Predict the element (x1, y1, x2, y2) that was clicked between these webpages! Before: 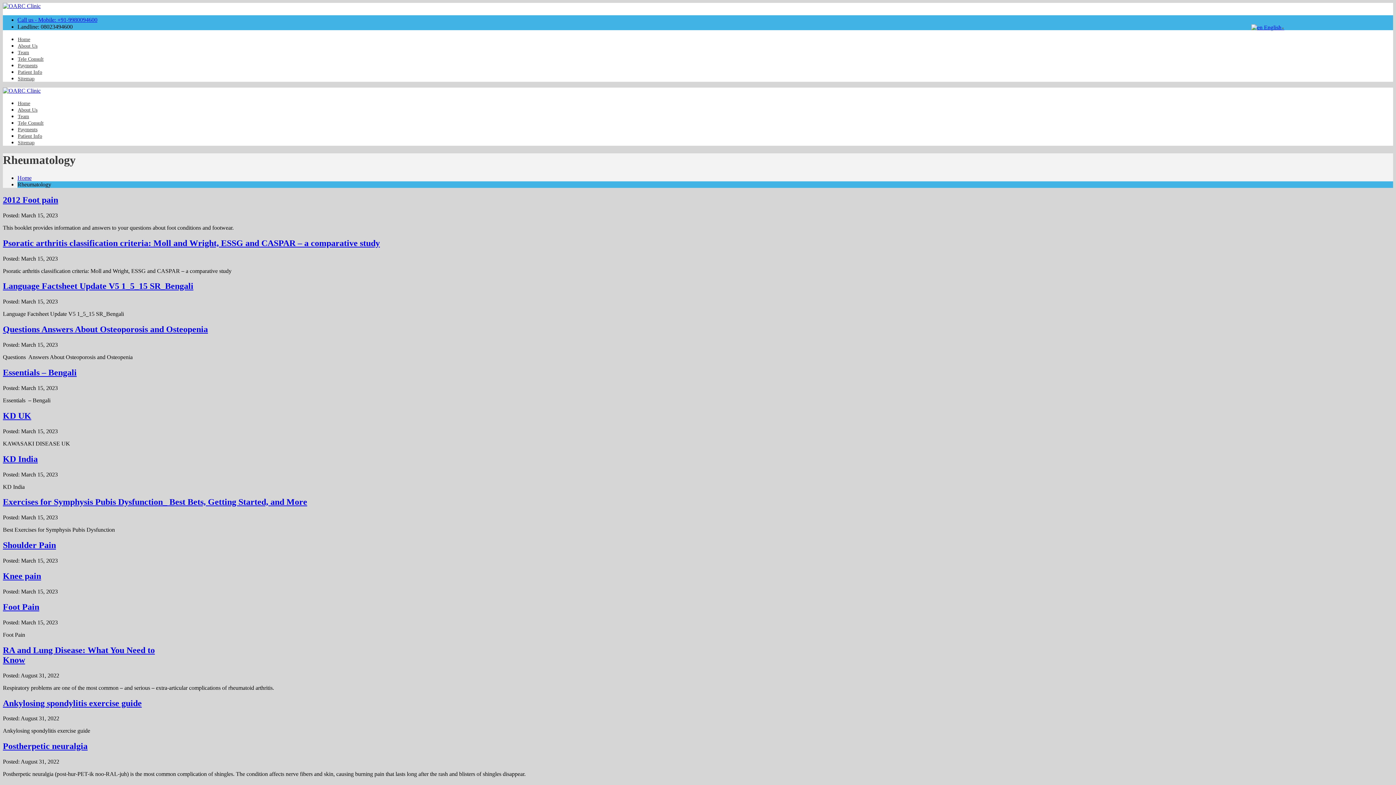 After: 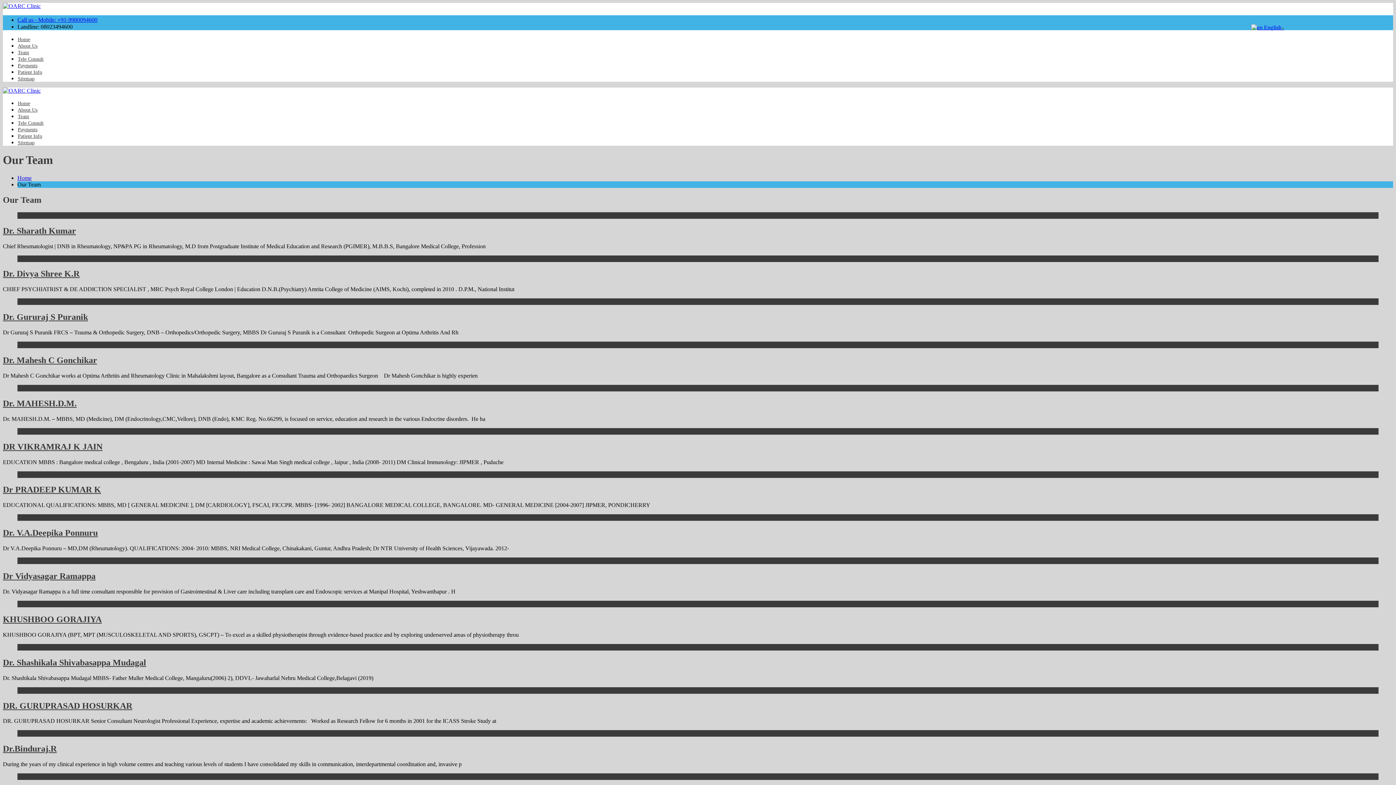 Action: label: Team bbox: (17, 113, 29, 119)